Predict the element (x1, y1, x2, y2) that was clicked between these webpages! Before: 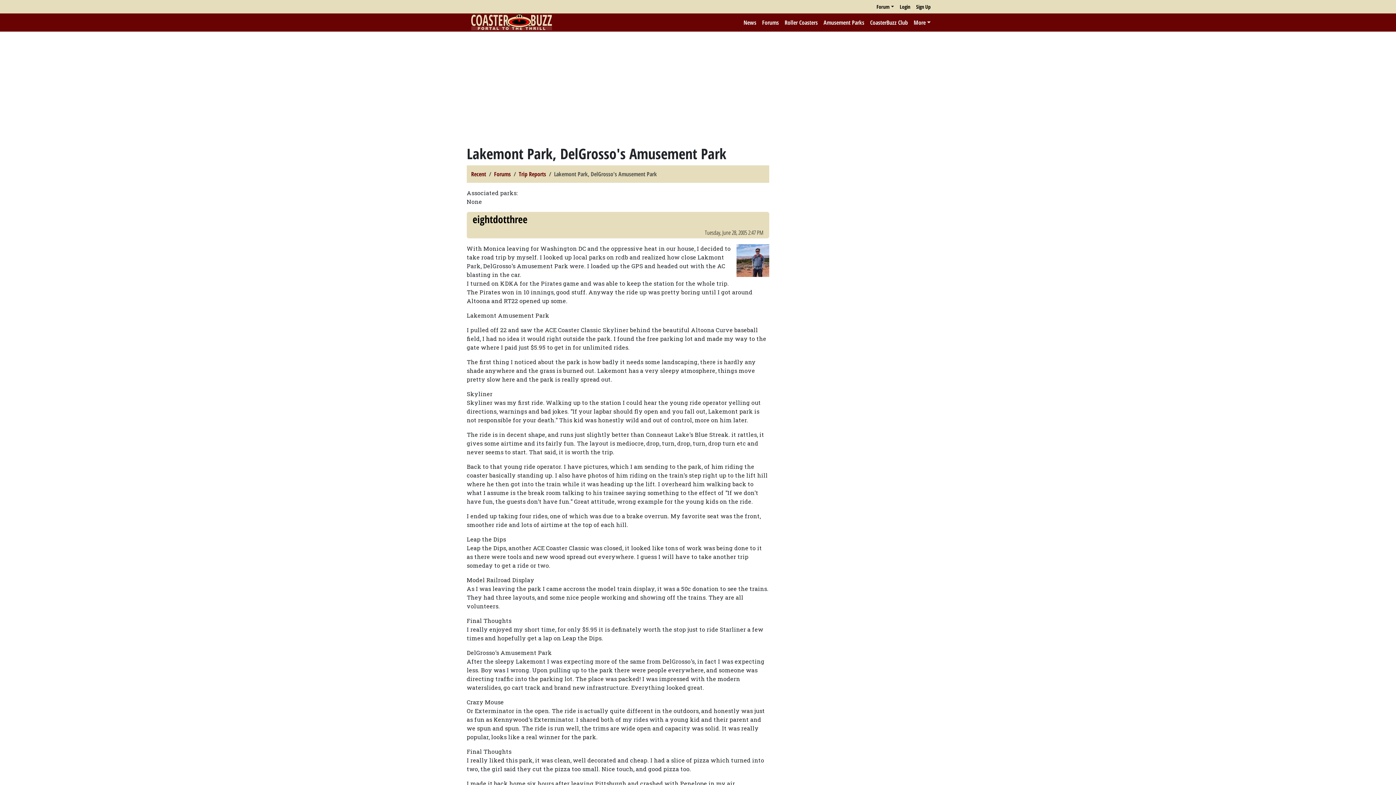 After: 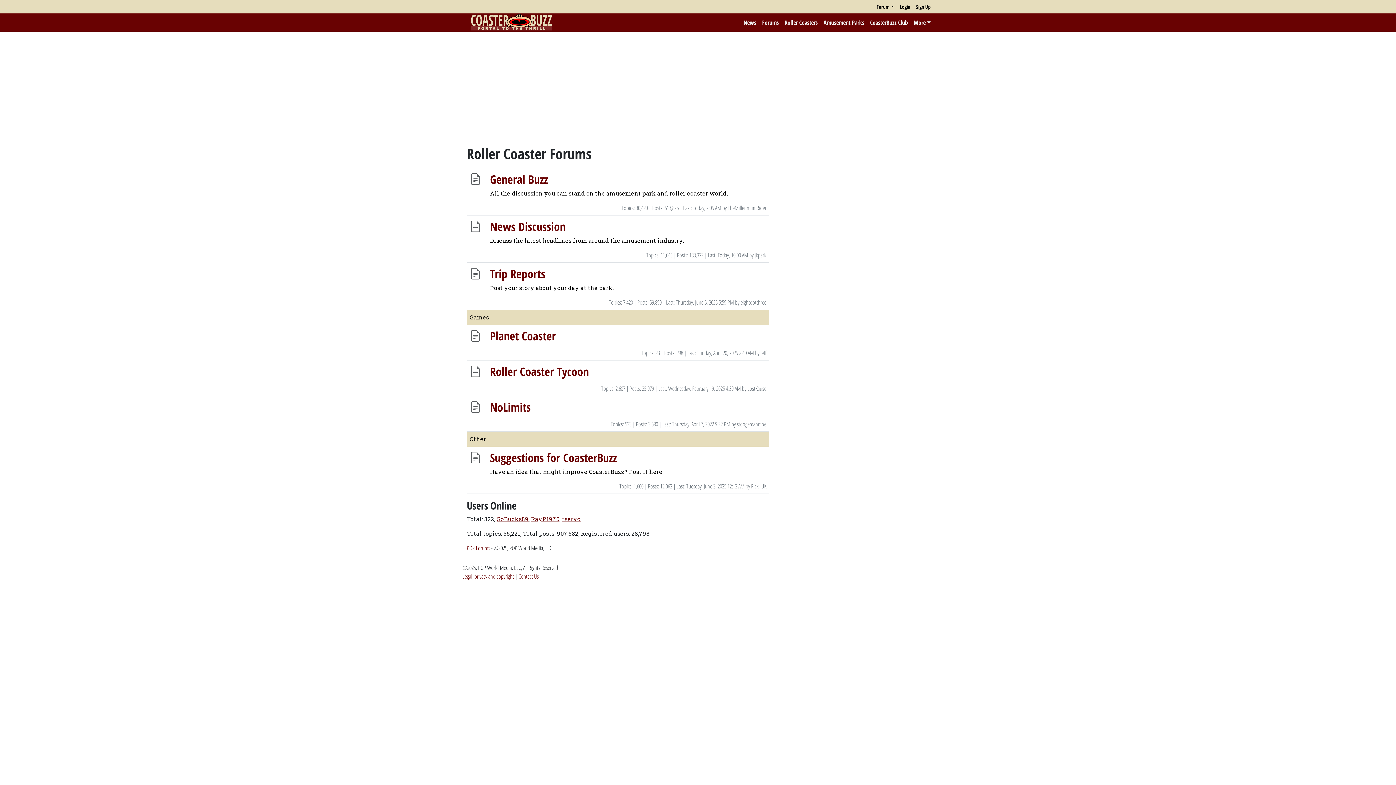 Action: label: Forums bbox: (759, 15, 781, 29)